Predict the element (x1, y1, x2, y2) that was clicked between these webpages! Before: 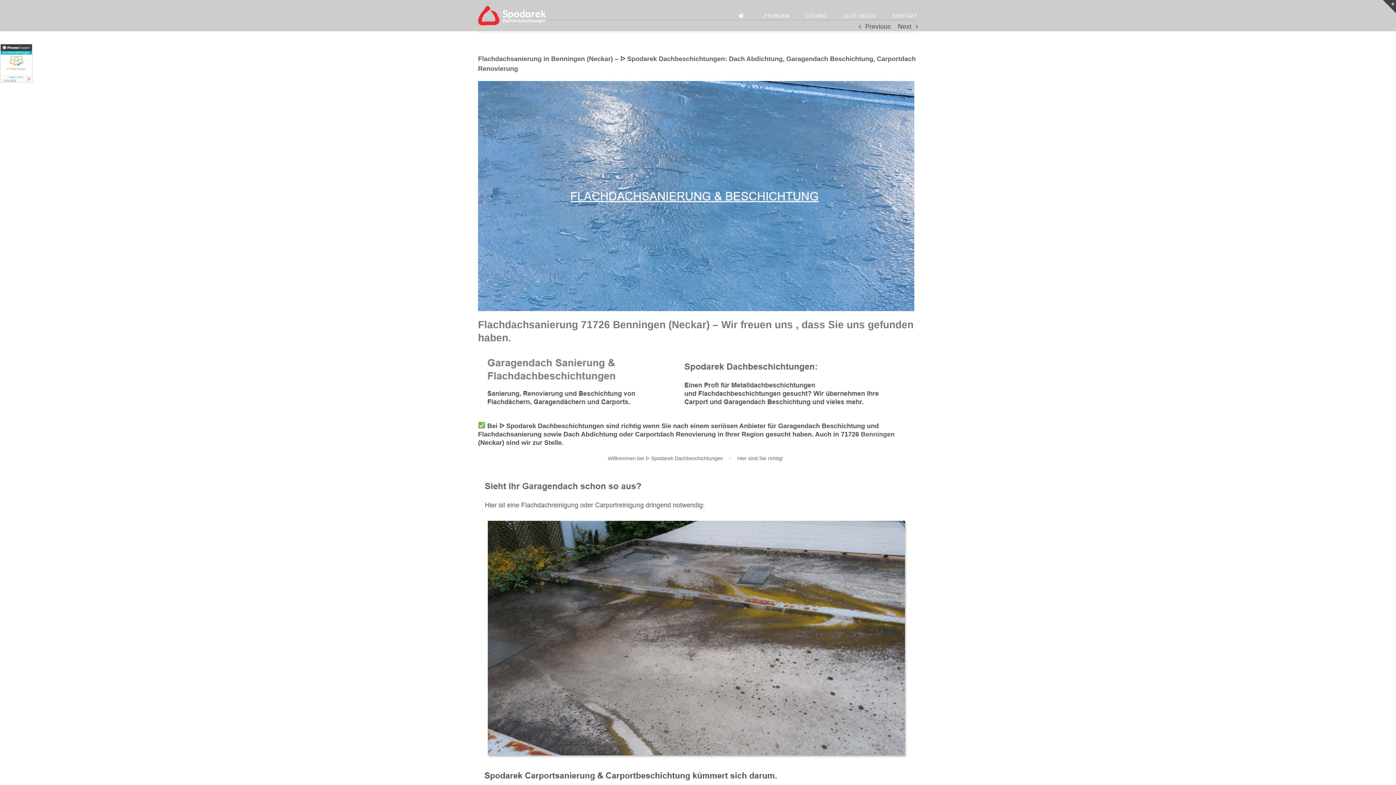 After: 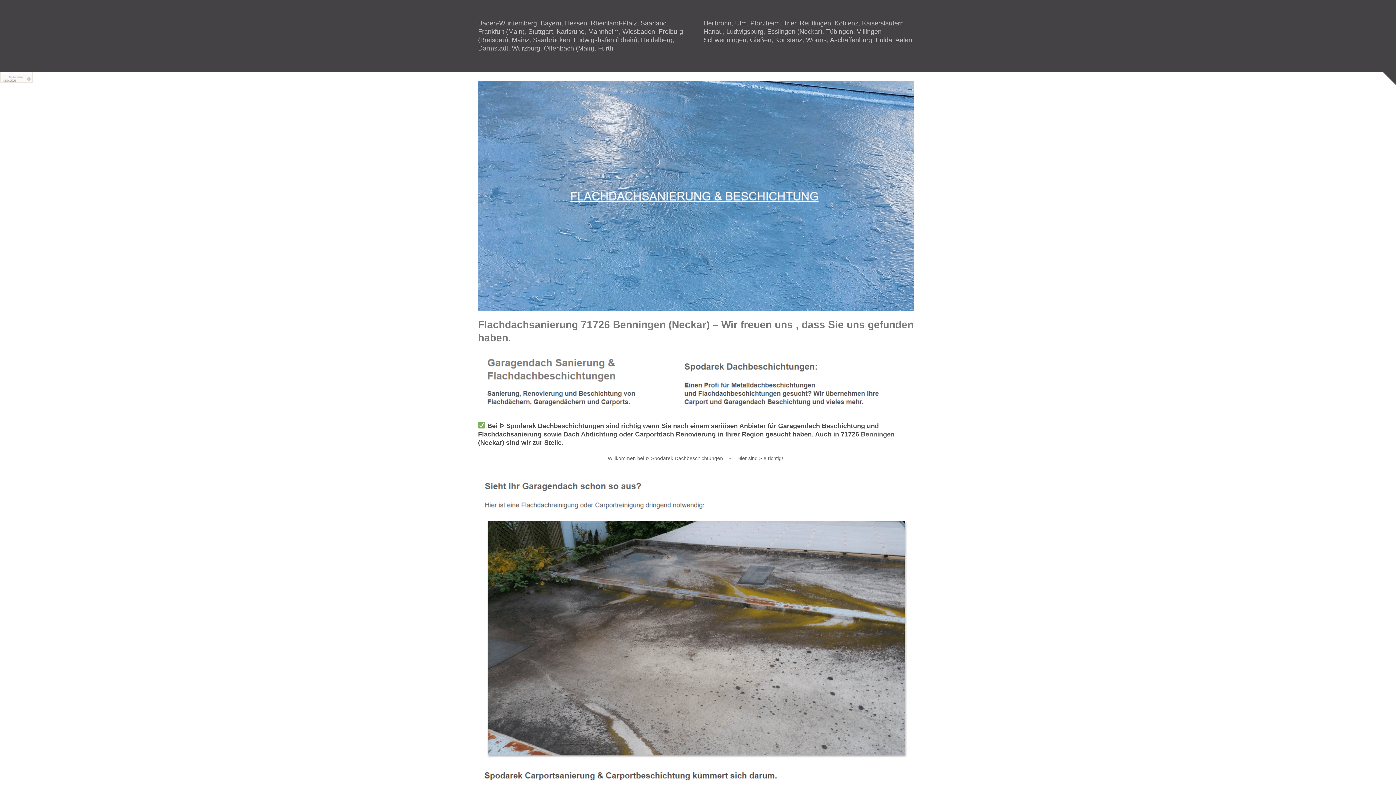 Action: label: Toggle Sliding Bar Area bbox: (1383, 0, 1396, 13)